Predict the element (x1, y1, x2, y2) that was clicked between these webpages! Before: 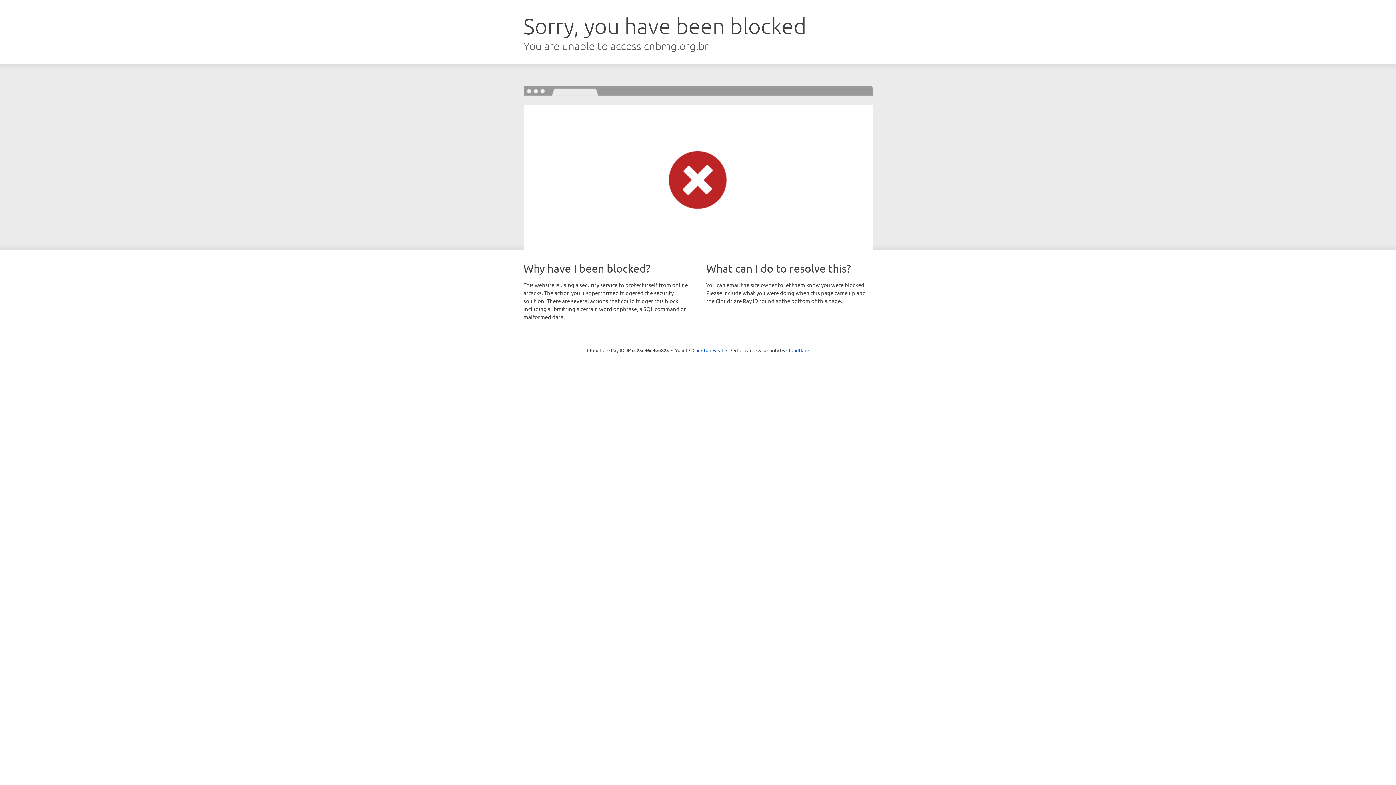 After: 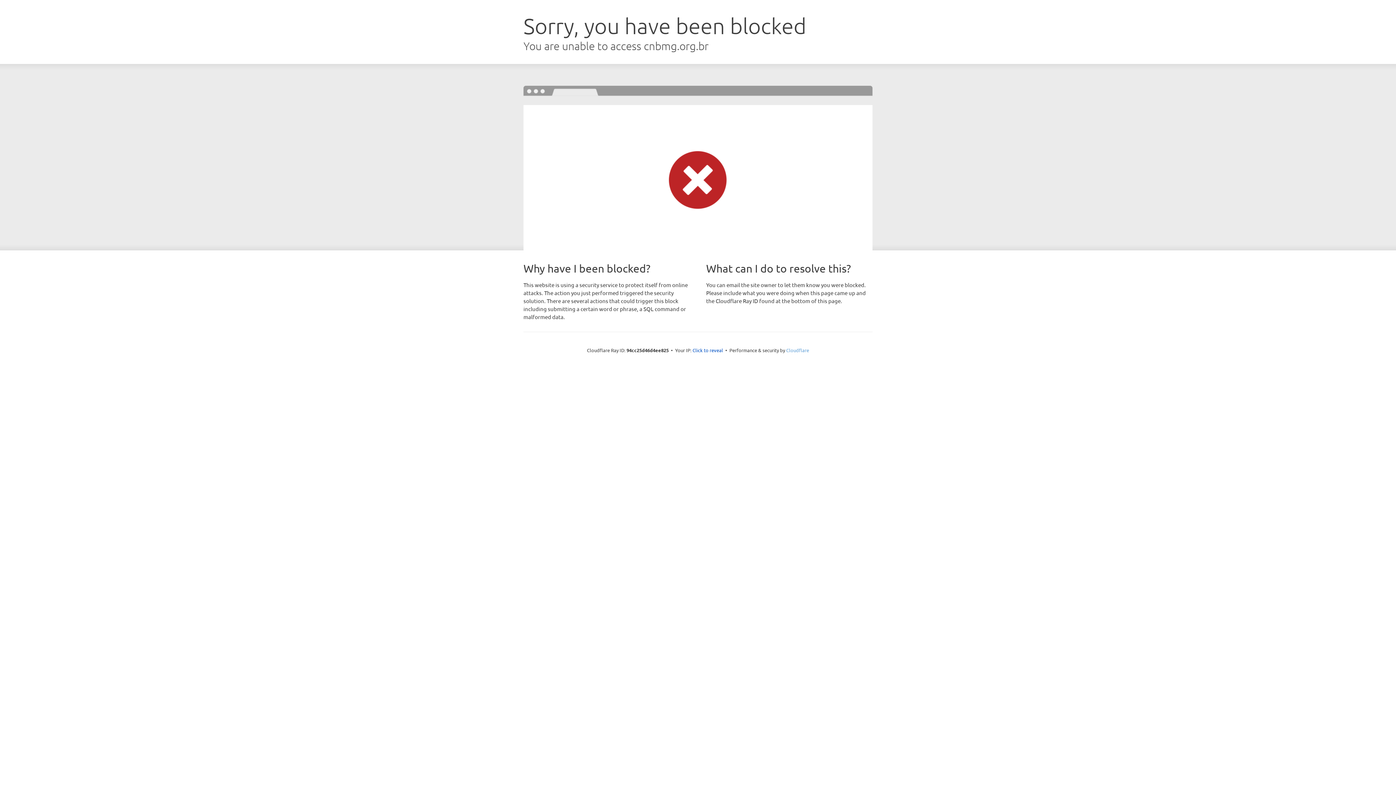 Action: bbox: (786, 347, 809, 353) label: Cloudflare